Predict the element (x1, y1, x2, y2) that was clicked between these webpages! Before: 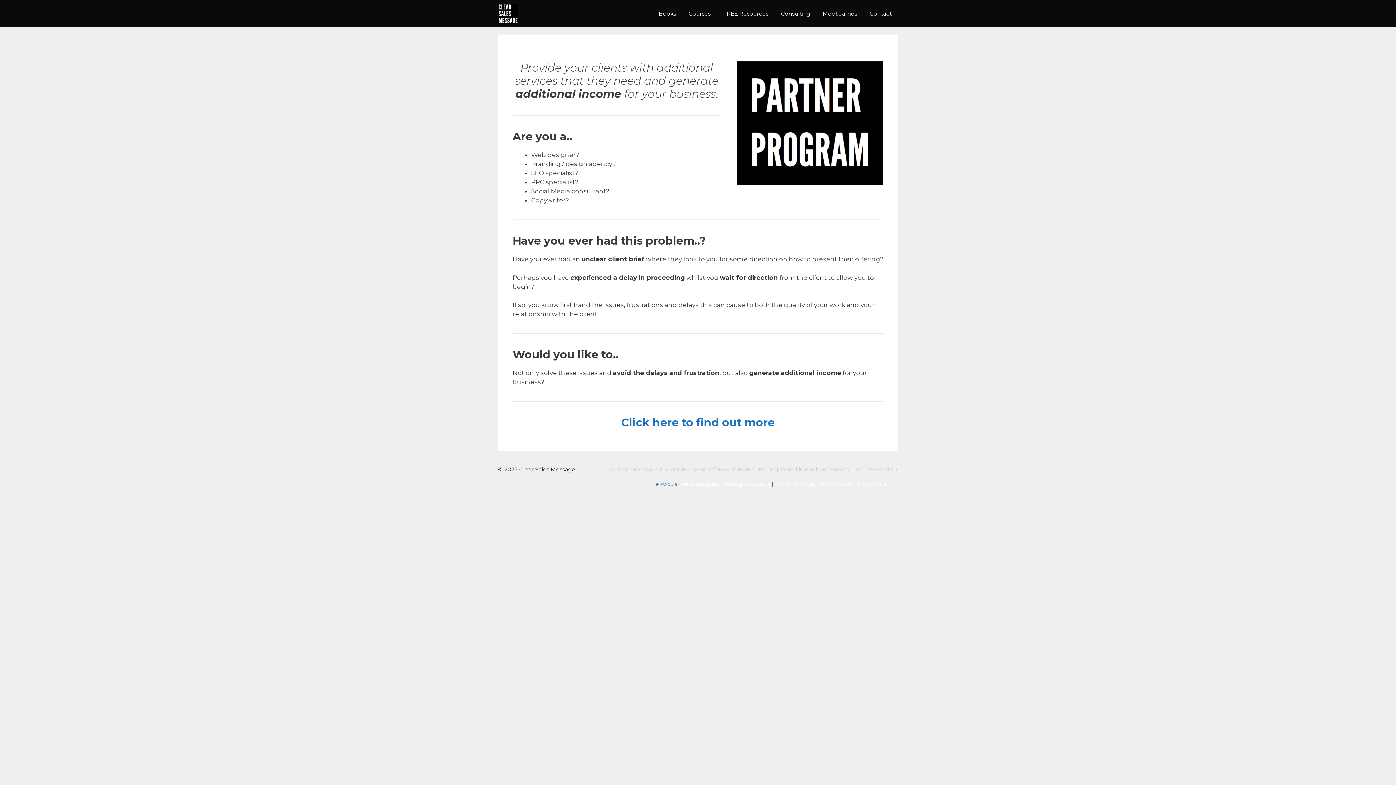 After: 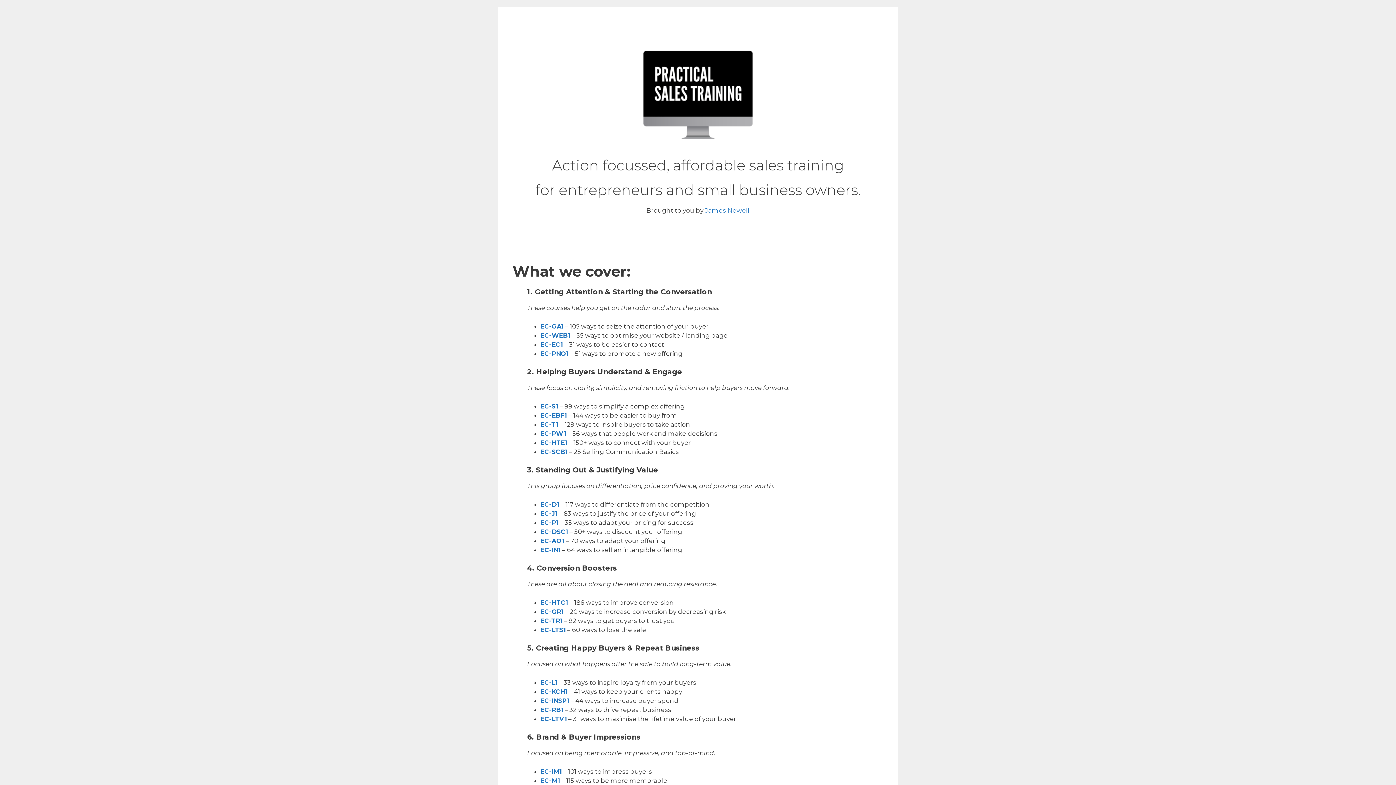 Action: bbox: (682, 0, 717, 27) label: Courses